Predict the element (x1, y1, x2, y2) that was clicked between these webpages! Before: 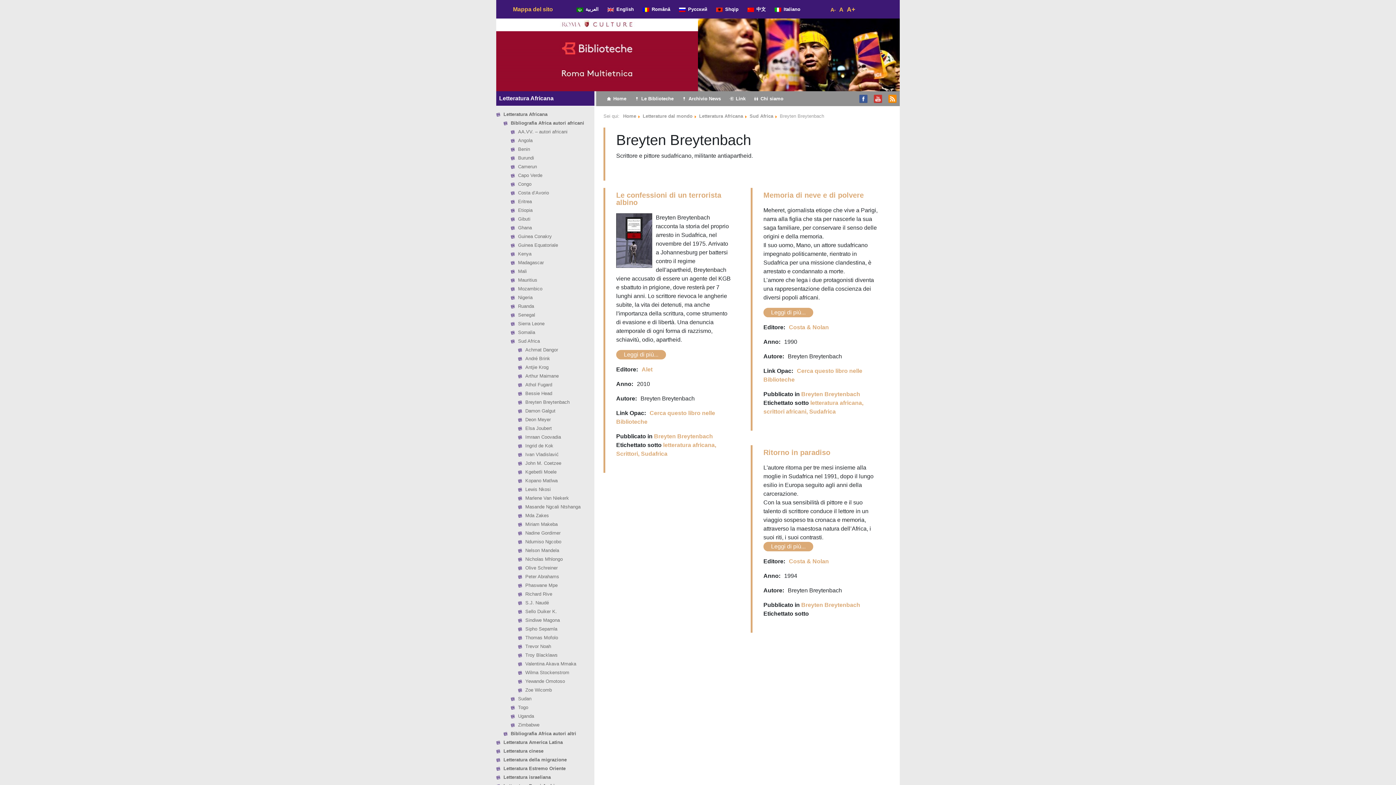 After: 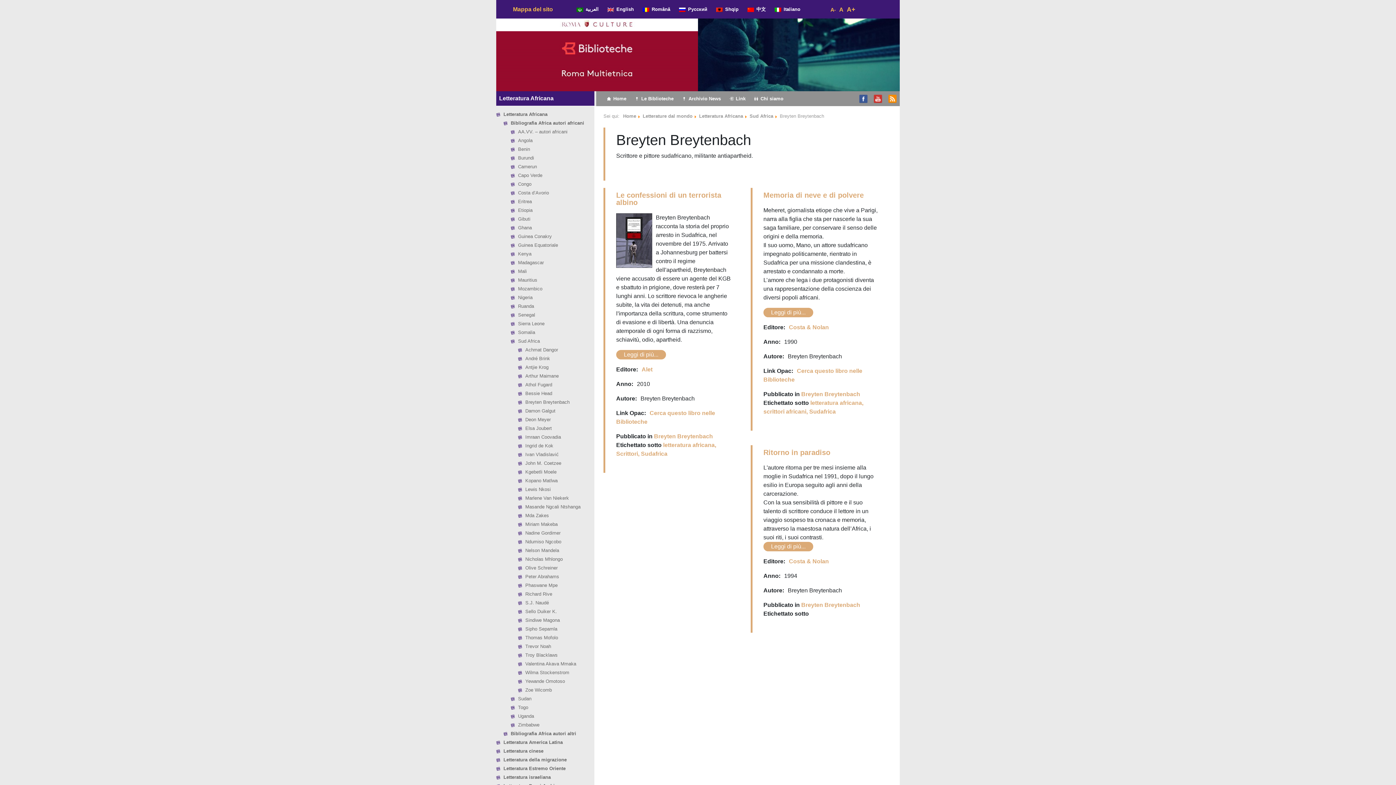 Action: label: Breyten Breytenbach bbox: (654, 433, 713, 439)